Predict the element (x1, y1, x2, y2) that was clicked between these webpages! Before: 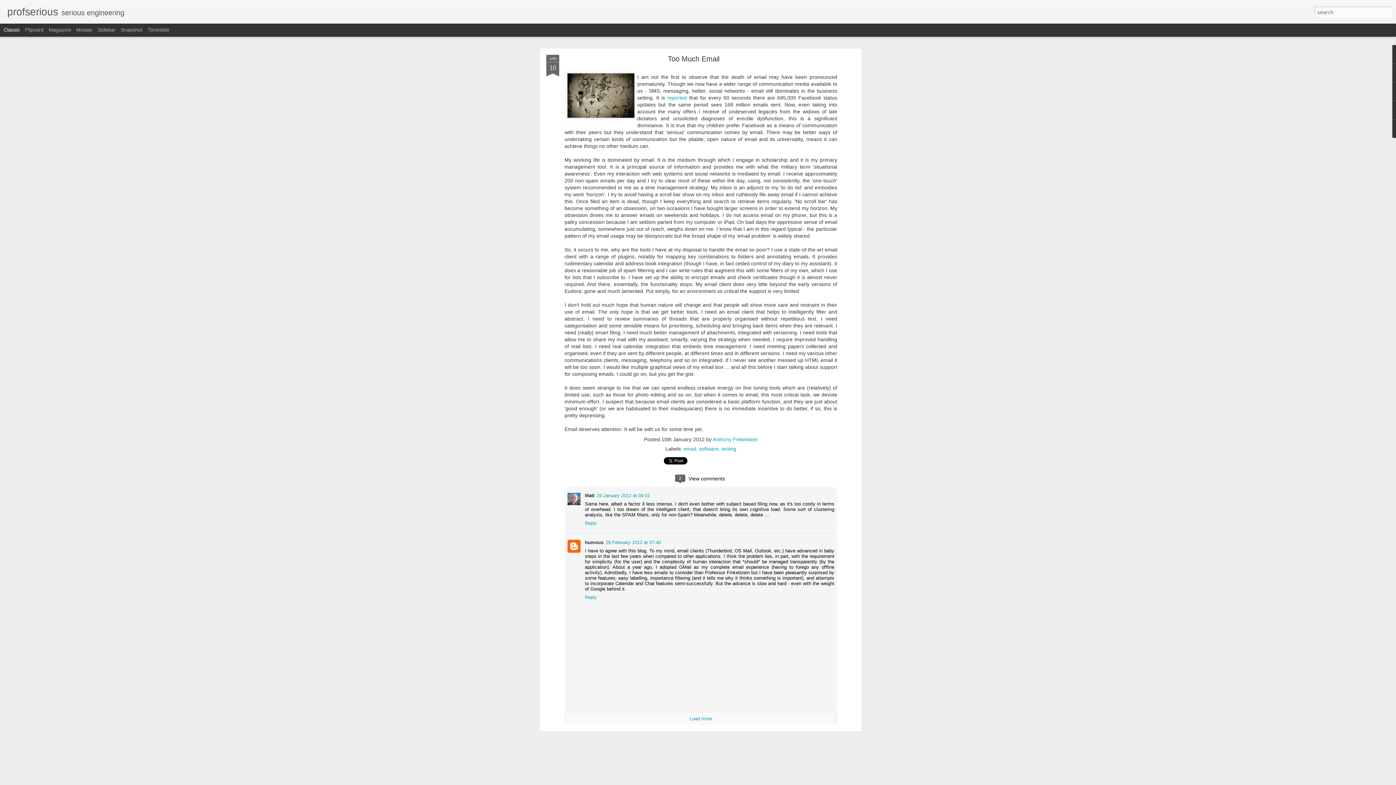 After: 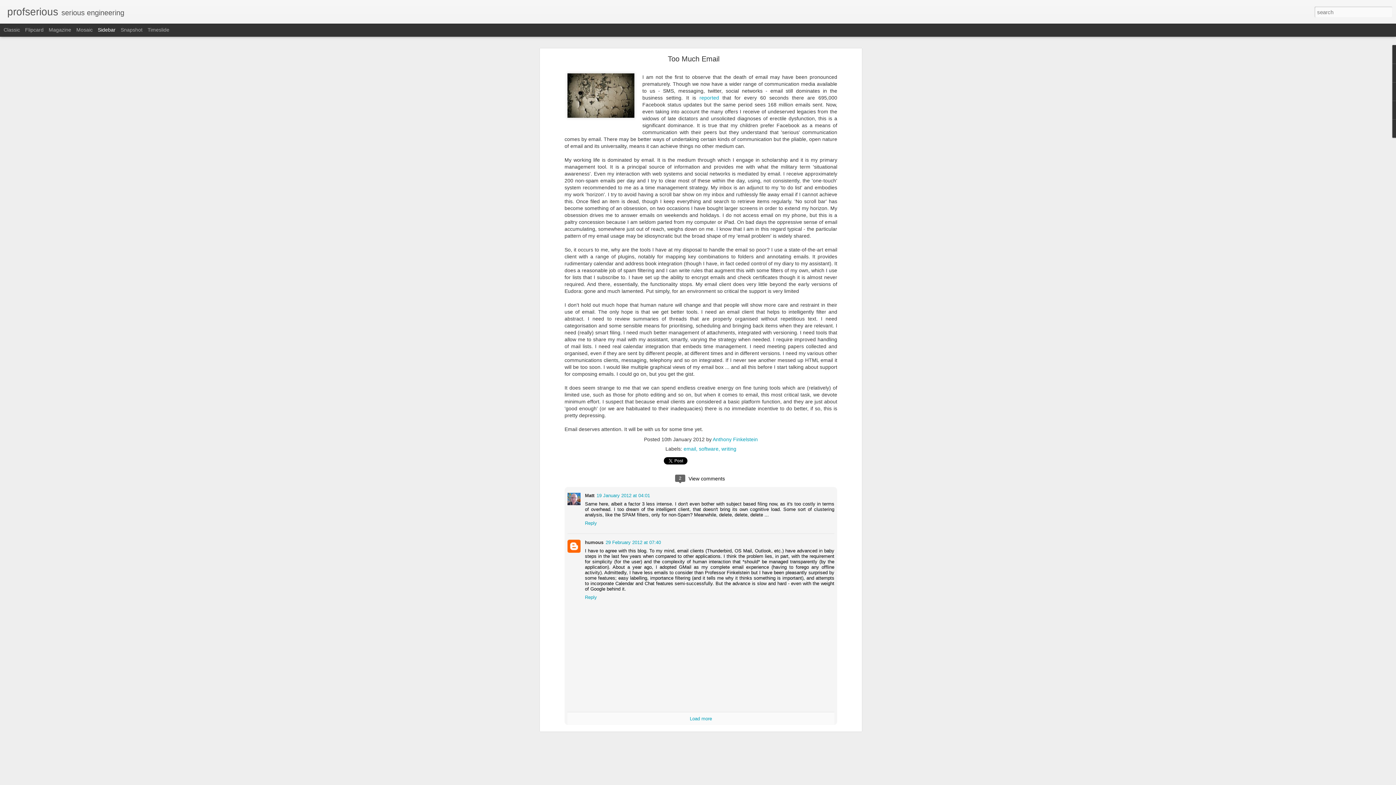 Action: bbox: (97, 26, 115, 32) label: Sidebar